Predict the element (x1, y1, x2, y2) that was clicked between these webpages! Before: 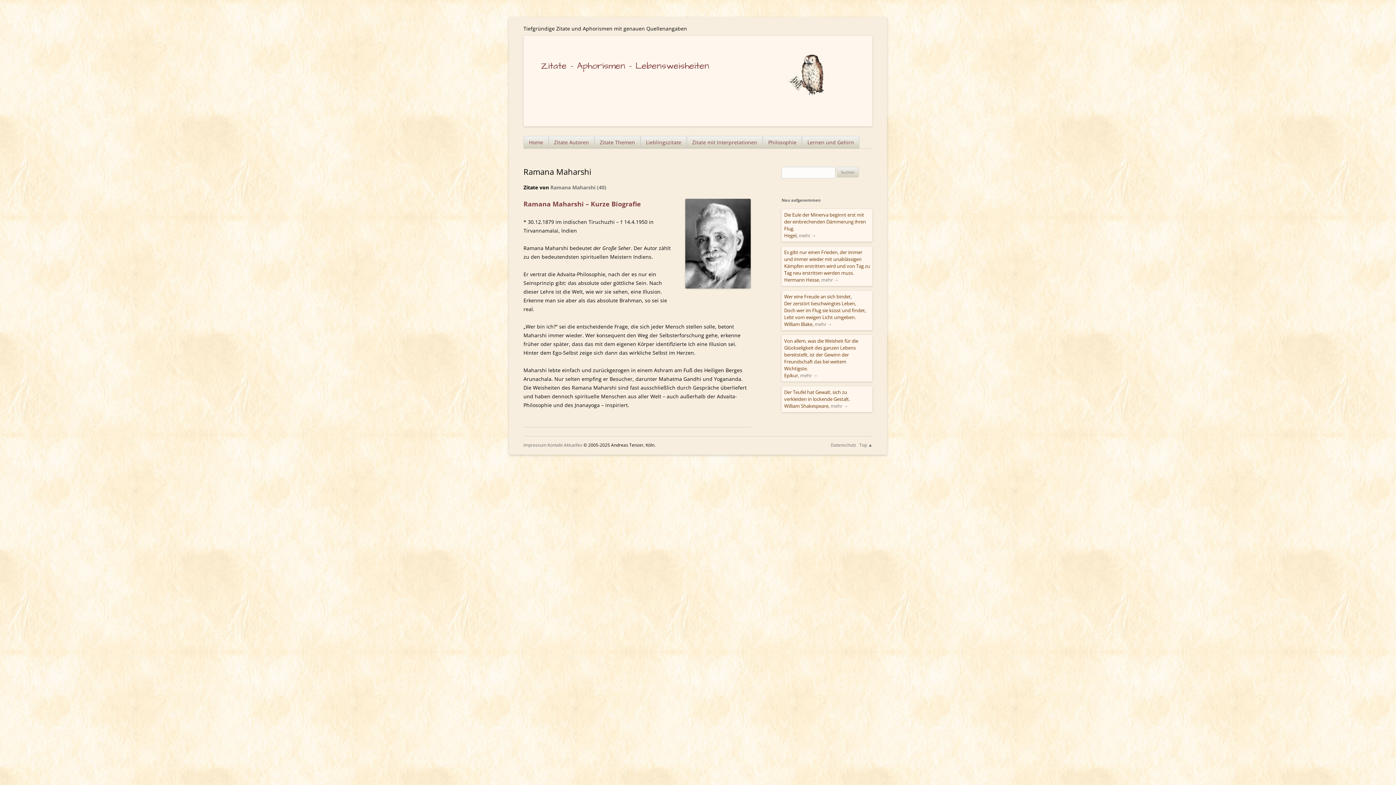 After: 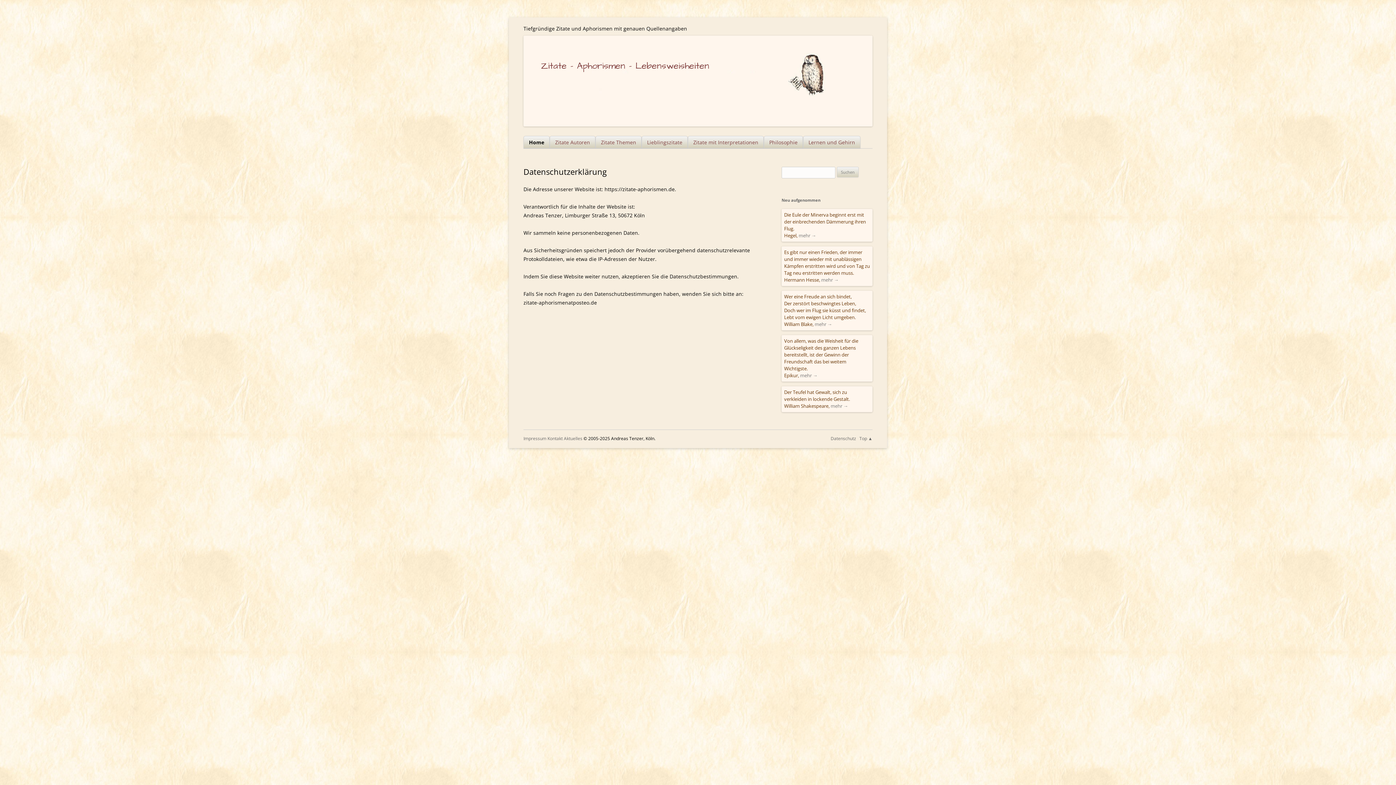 Action: bbox: (830, 442, 856, 448) label: Datenschutz